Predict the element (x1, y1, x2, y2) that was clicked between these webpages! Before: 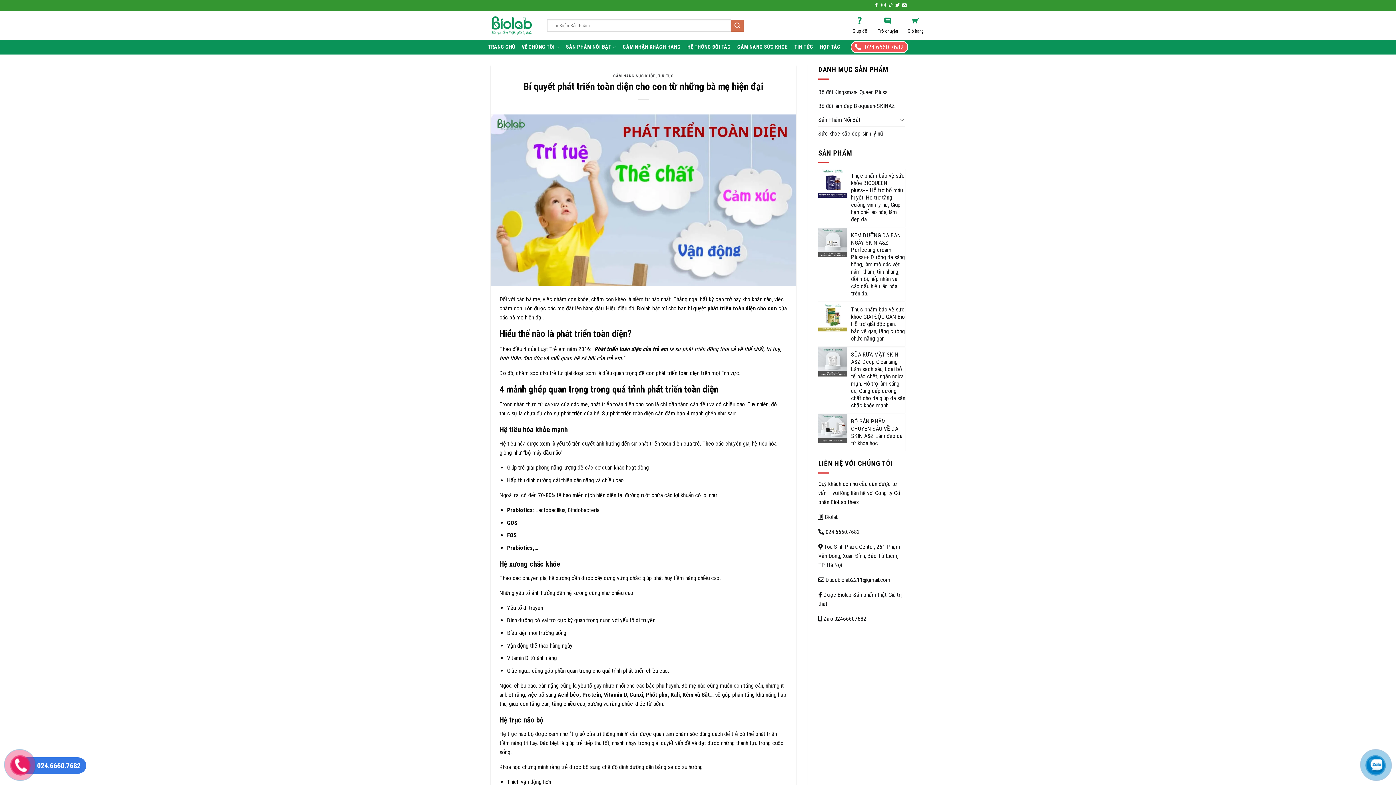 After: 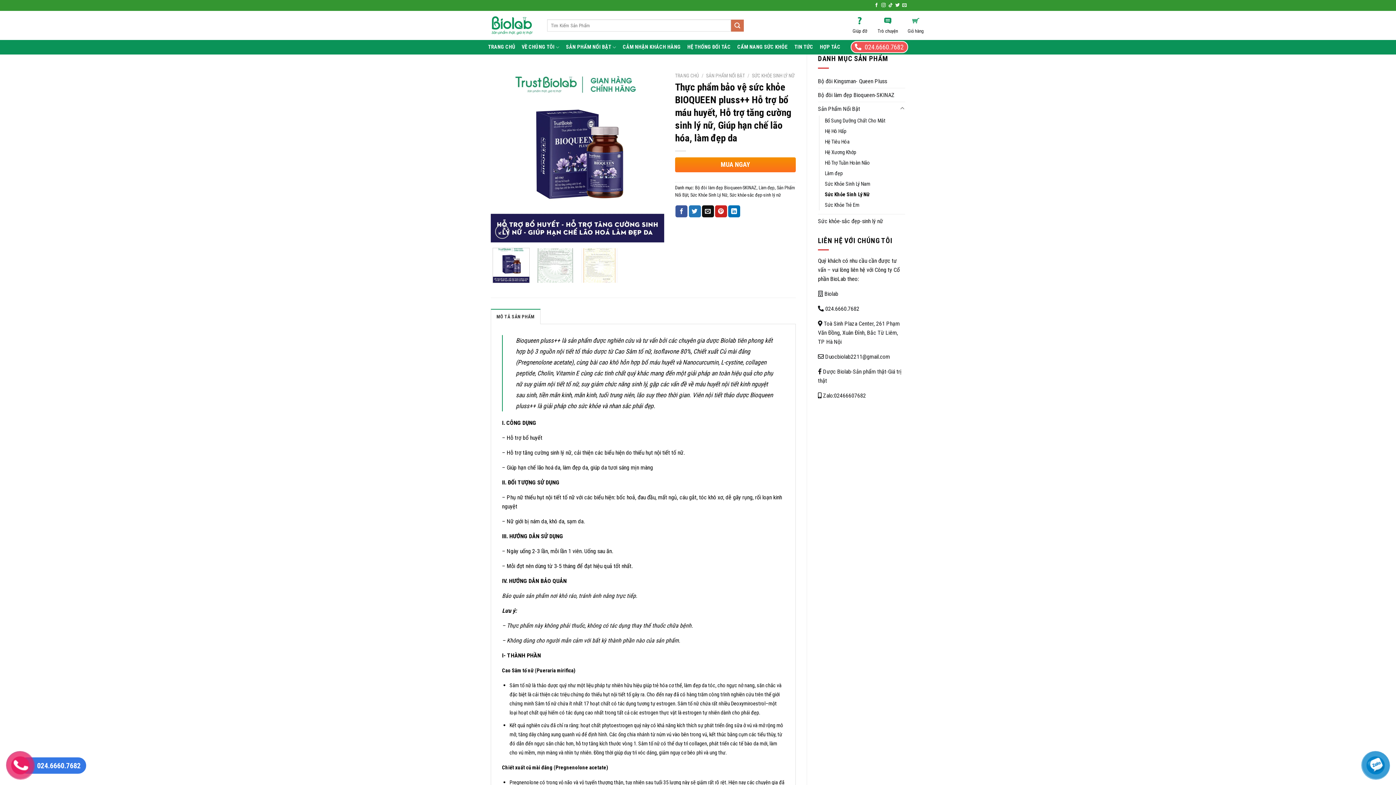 Action: label: Thực phẩm bảo vệ sức khỏe BIOQUEEN pluss++ Hỗ trợ bổ máu huyết, Hỗ trợ tăng cường sinh lý nữ, Giúp hạn chế lão hóa, làm đẹp da bbox: (851, 172, 905, 223)